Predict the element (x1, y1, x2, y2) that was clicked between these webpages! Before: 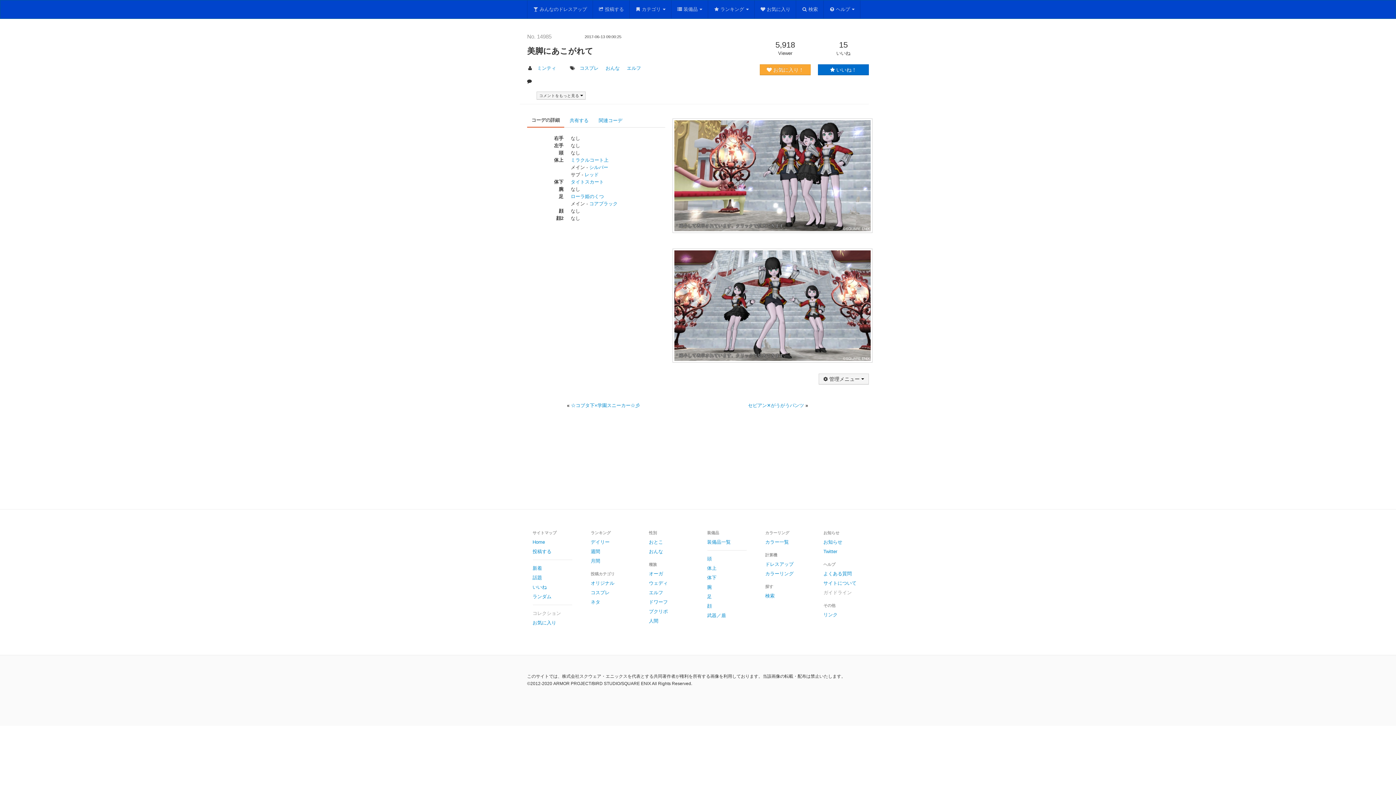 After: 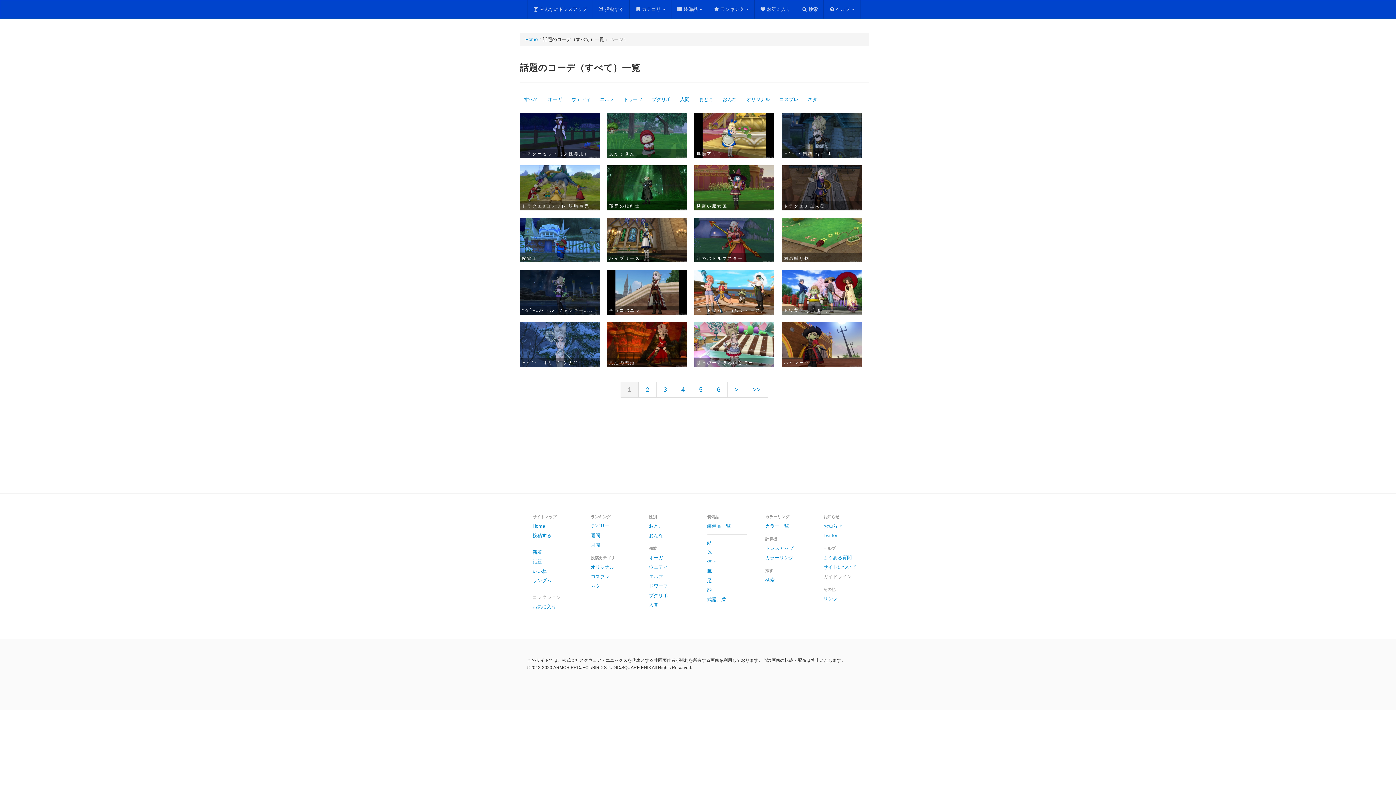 Action: label: 話題 bbox: (527, 573, 578, 583)